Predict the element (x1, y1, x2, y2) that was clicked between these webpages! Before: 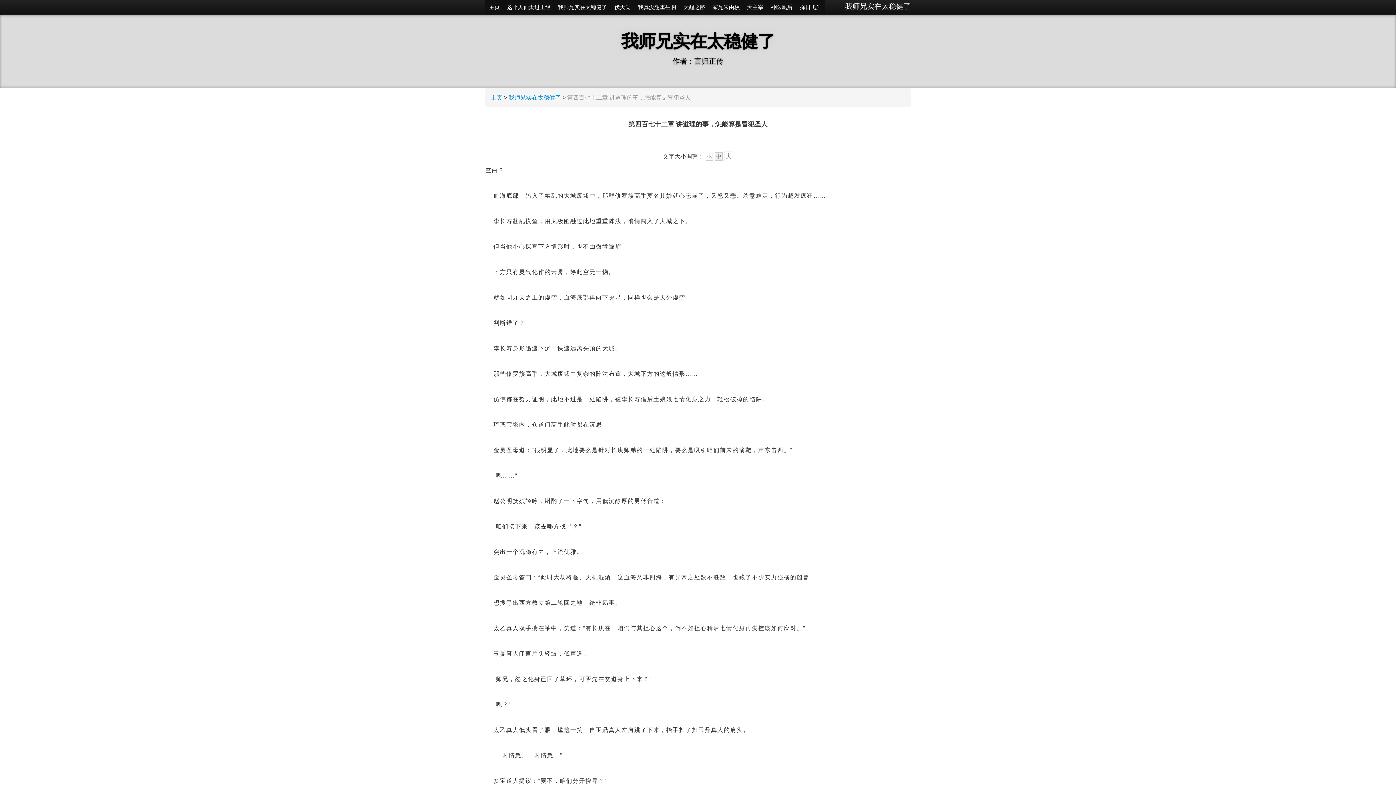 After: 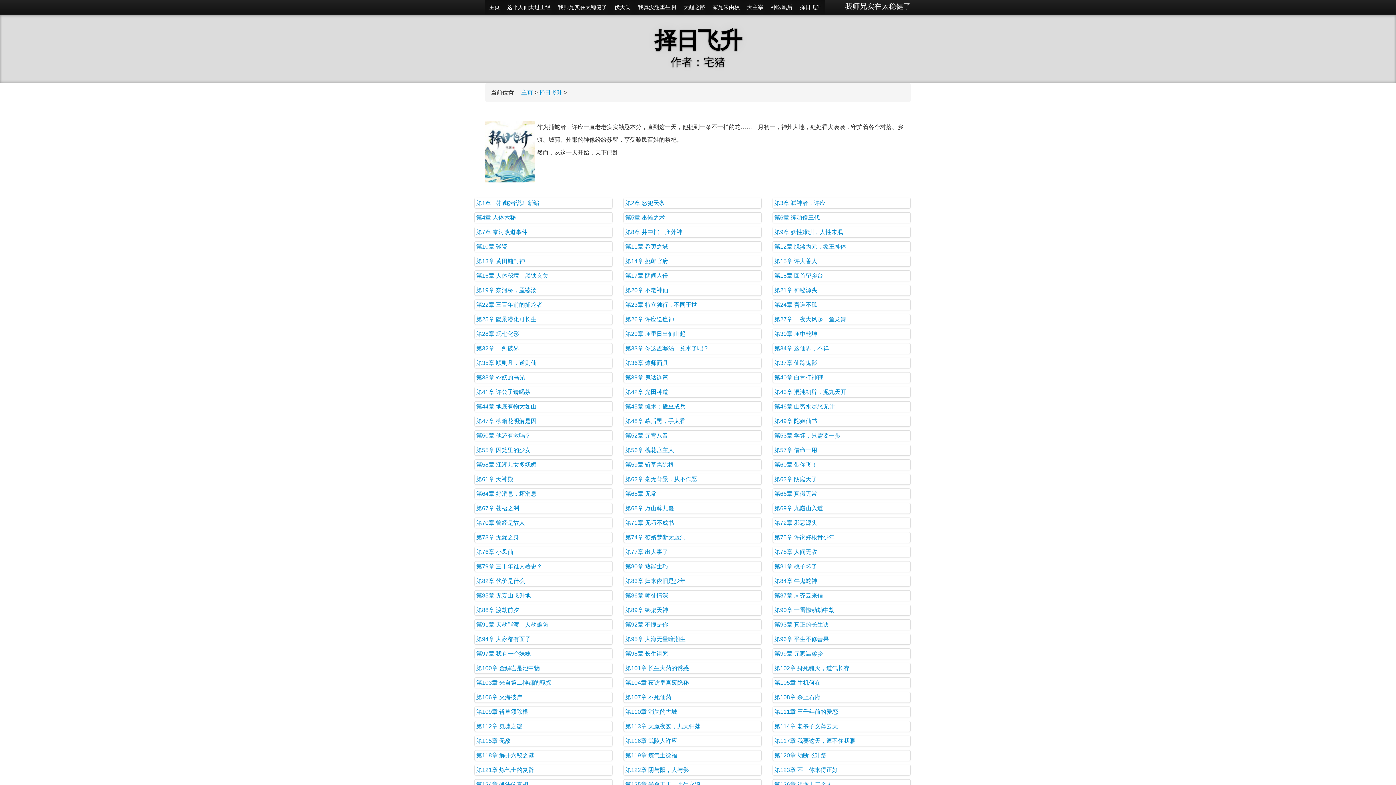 Action: label: 择日飞升 bbox: (796, 0, 825, 14)